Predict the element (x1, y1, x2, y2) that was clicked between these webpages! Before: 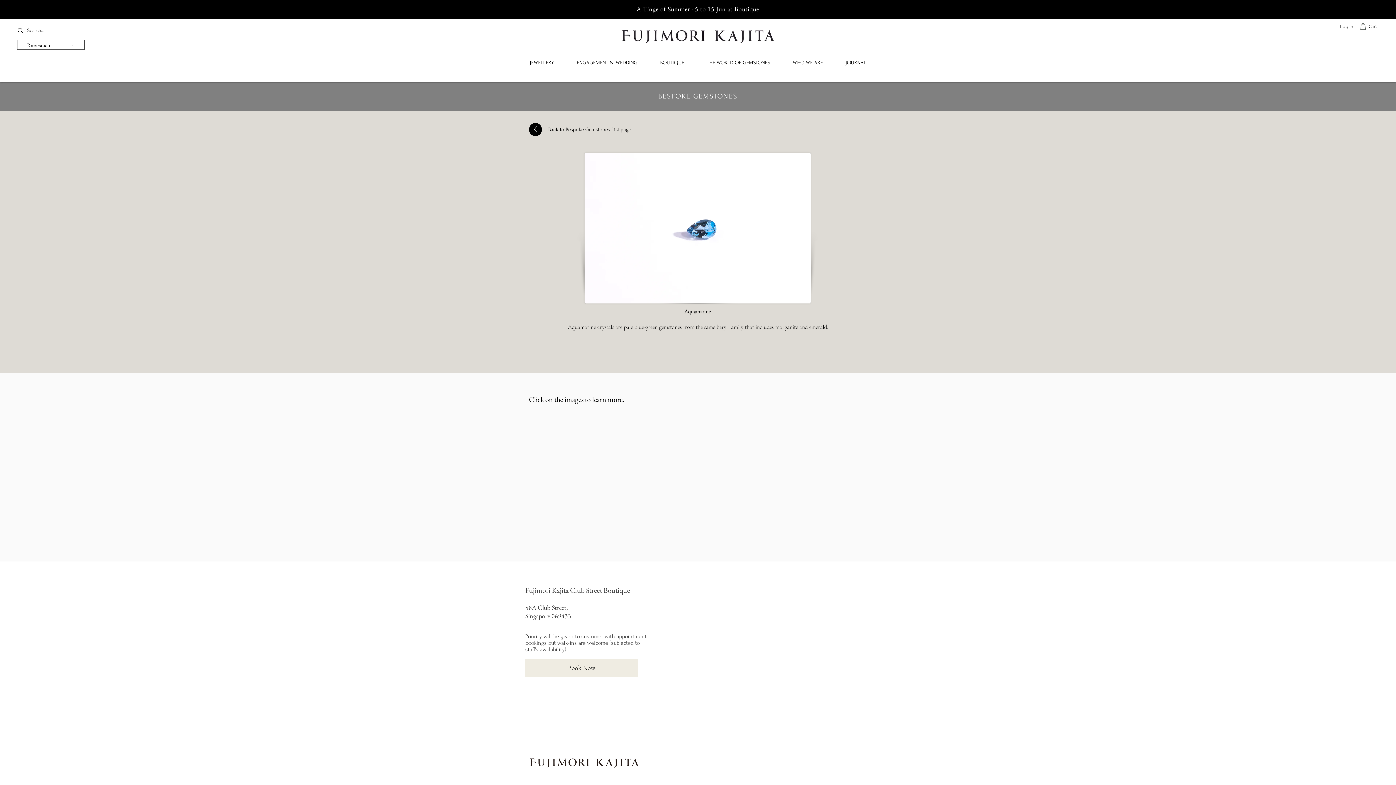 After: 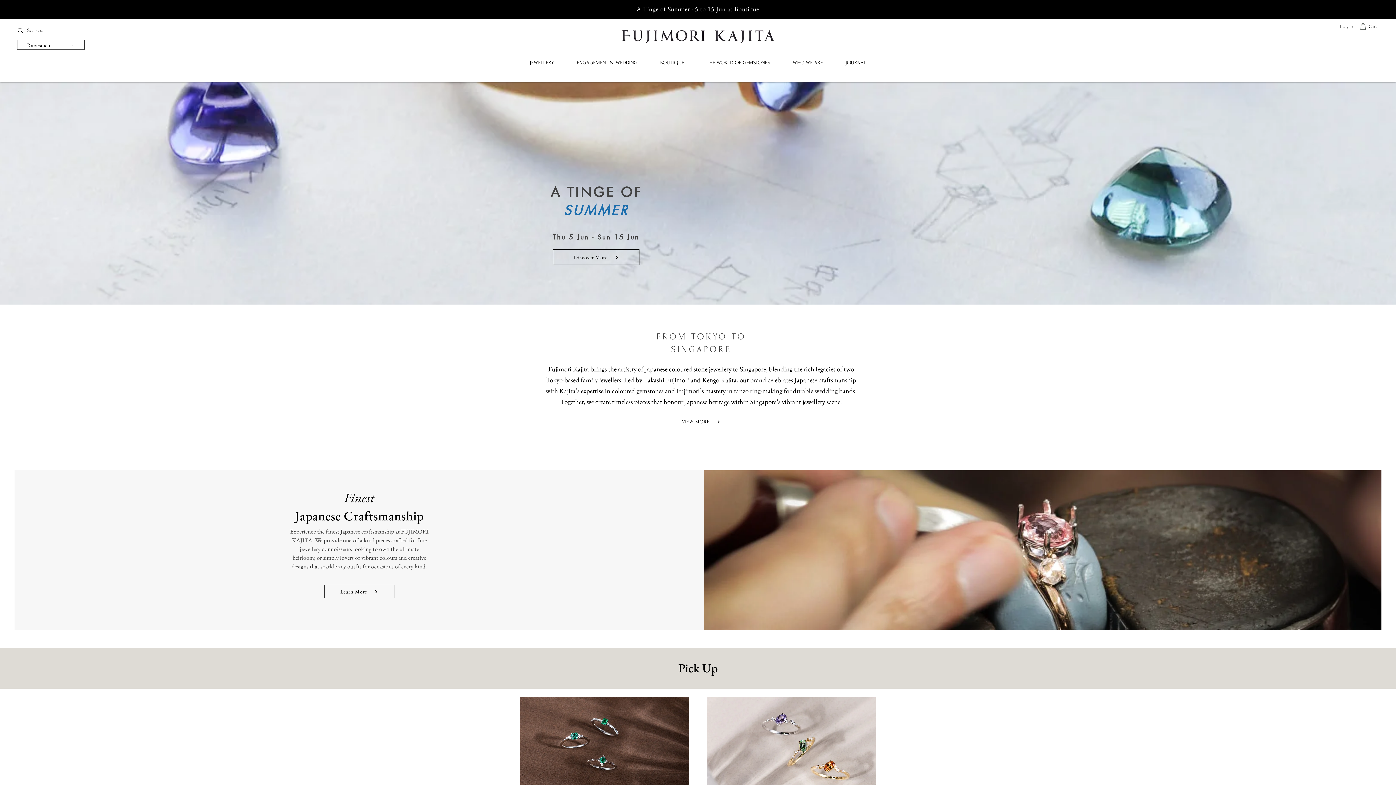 Action: bbox: (622, 30, 774, 42)